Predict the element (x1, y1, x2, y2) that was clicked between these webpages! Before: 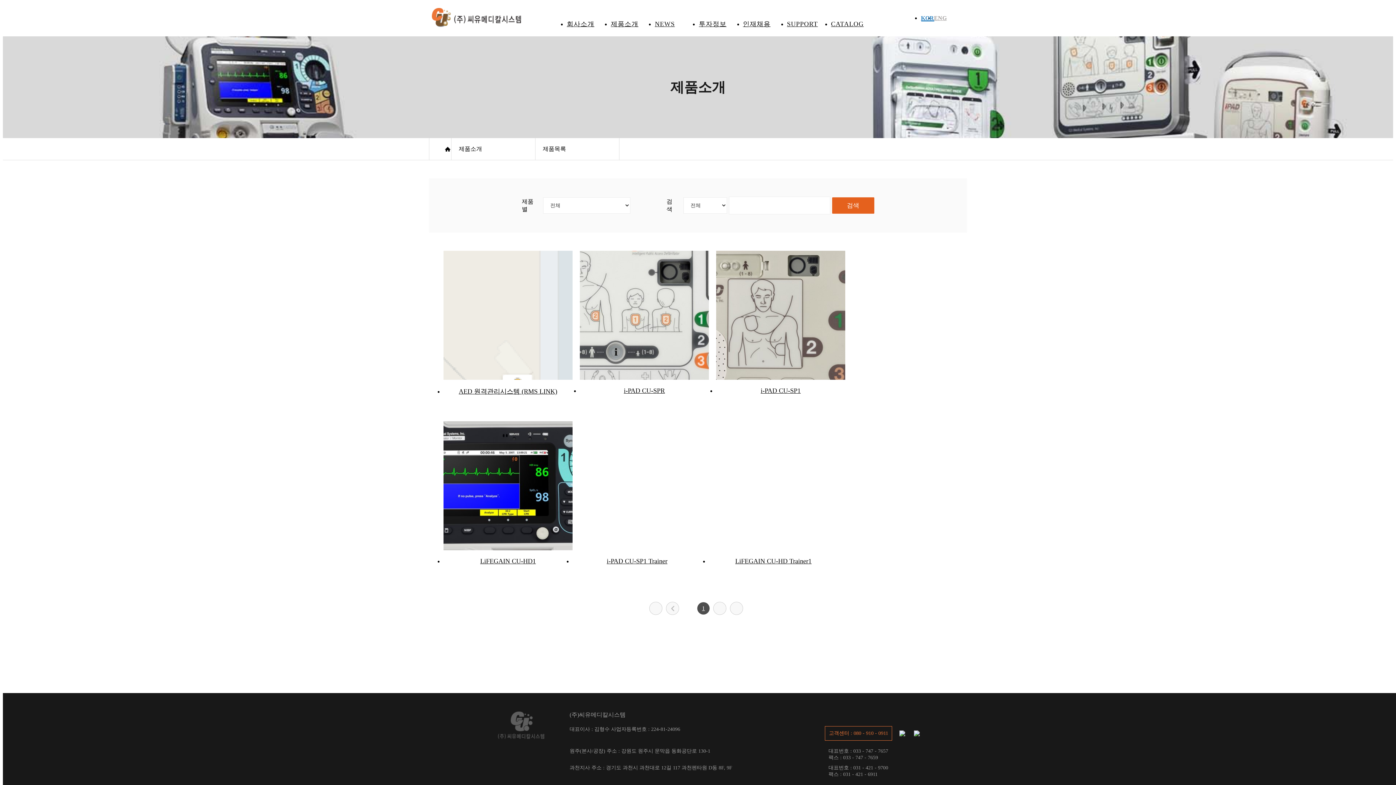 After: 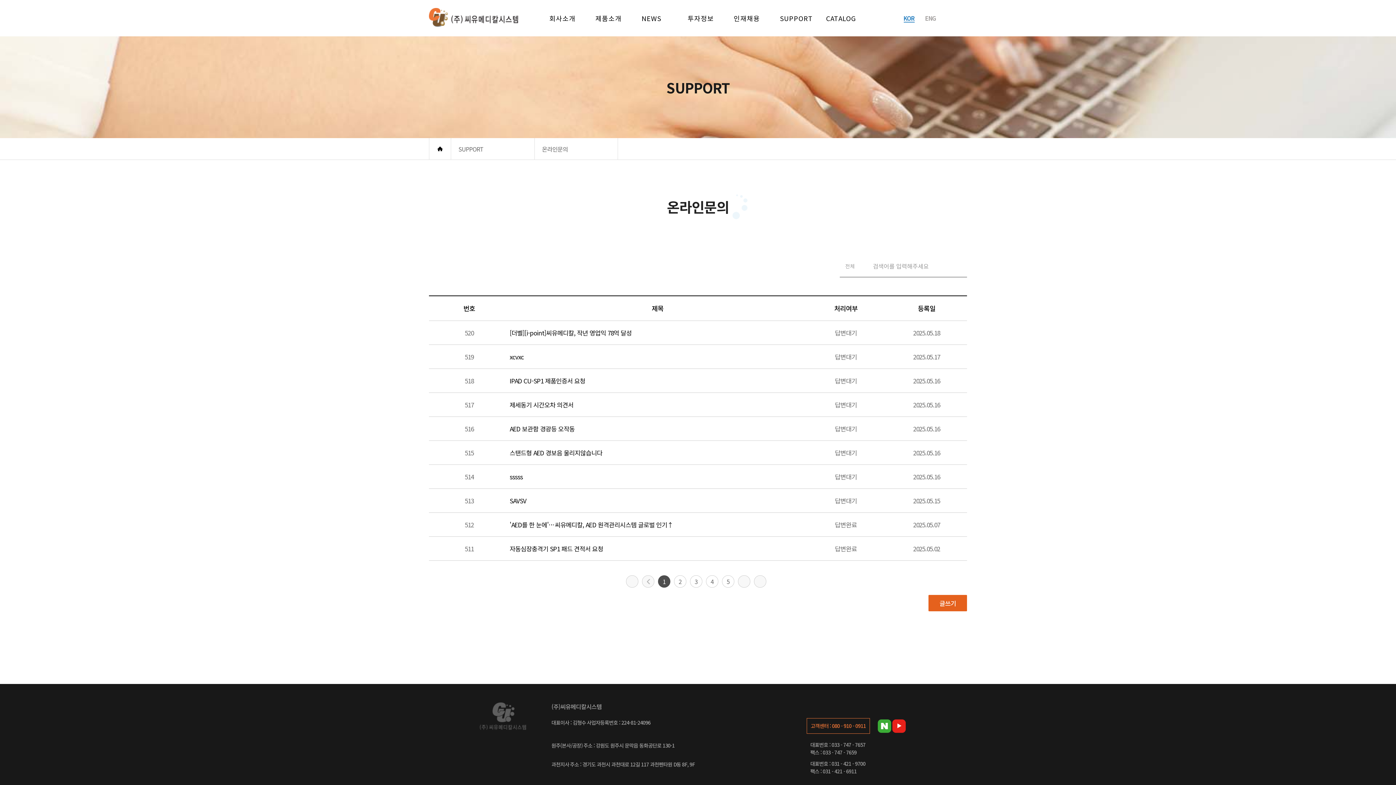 Action: bbox: (787, 5, 831, 42) label: SUPPORT